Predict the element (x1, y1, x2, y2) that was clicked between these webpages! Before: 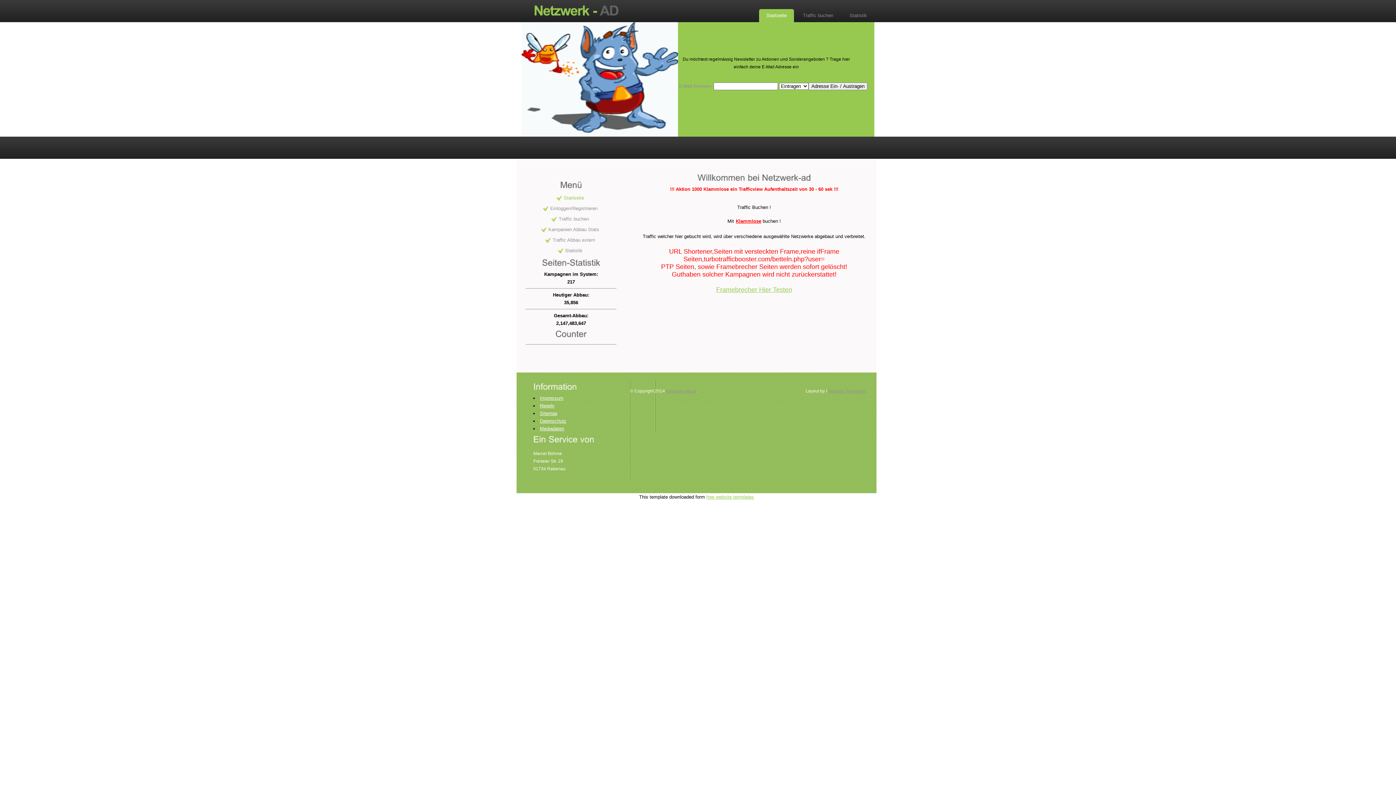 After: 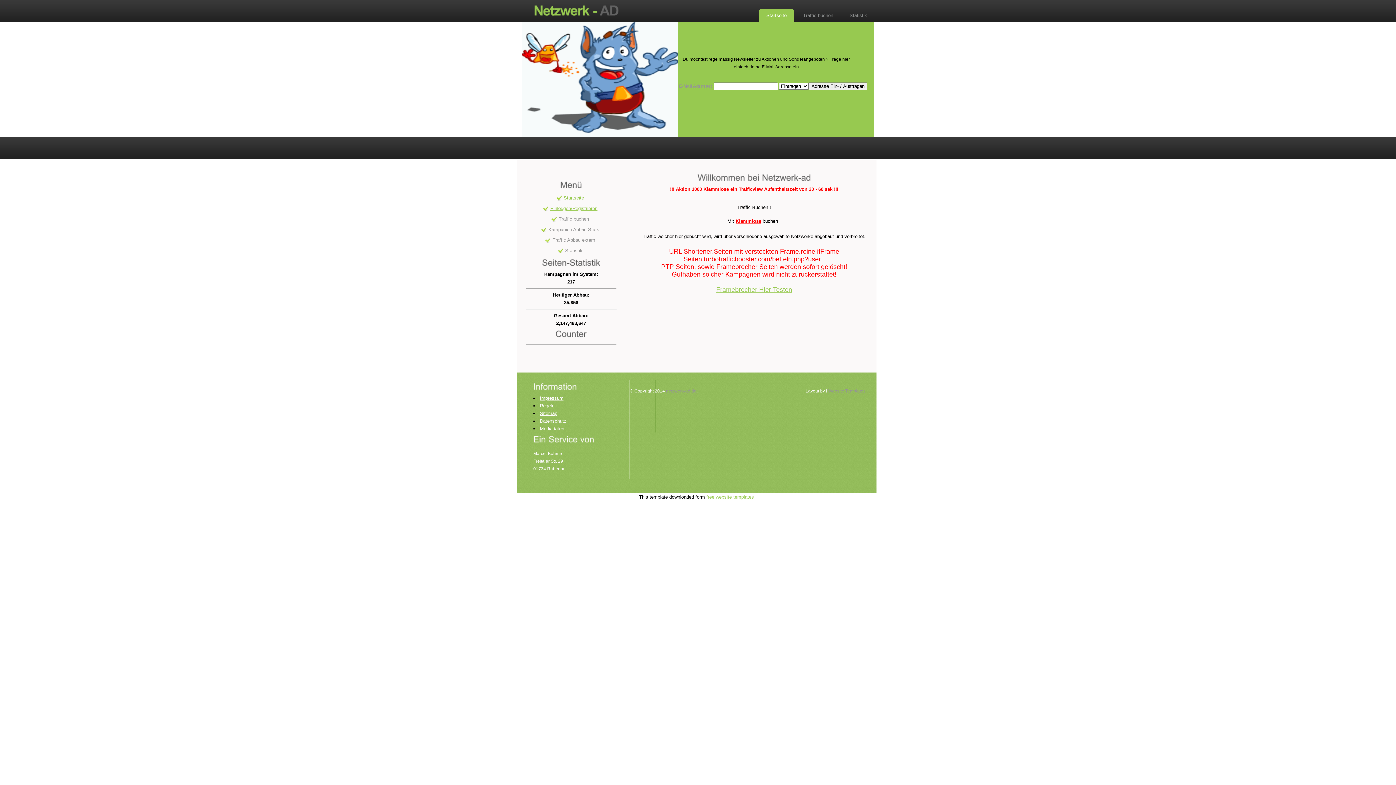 Action: label: Einloggen/Registrieren bbox: (543, 205, 597, 211)